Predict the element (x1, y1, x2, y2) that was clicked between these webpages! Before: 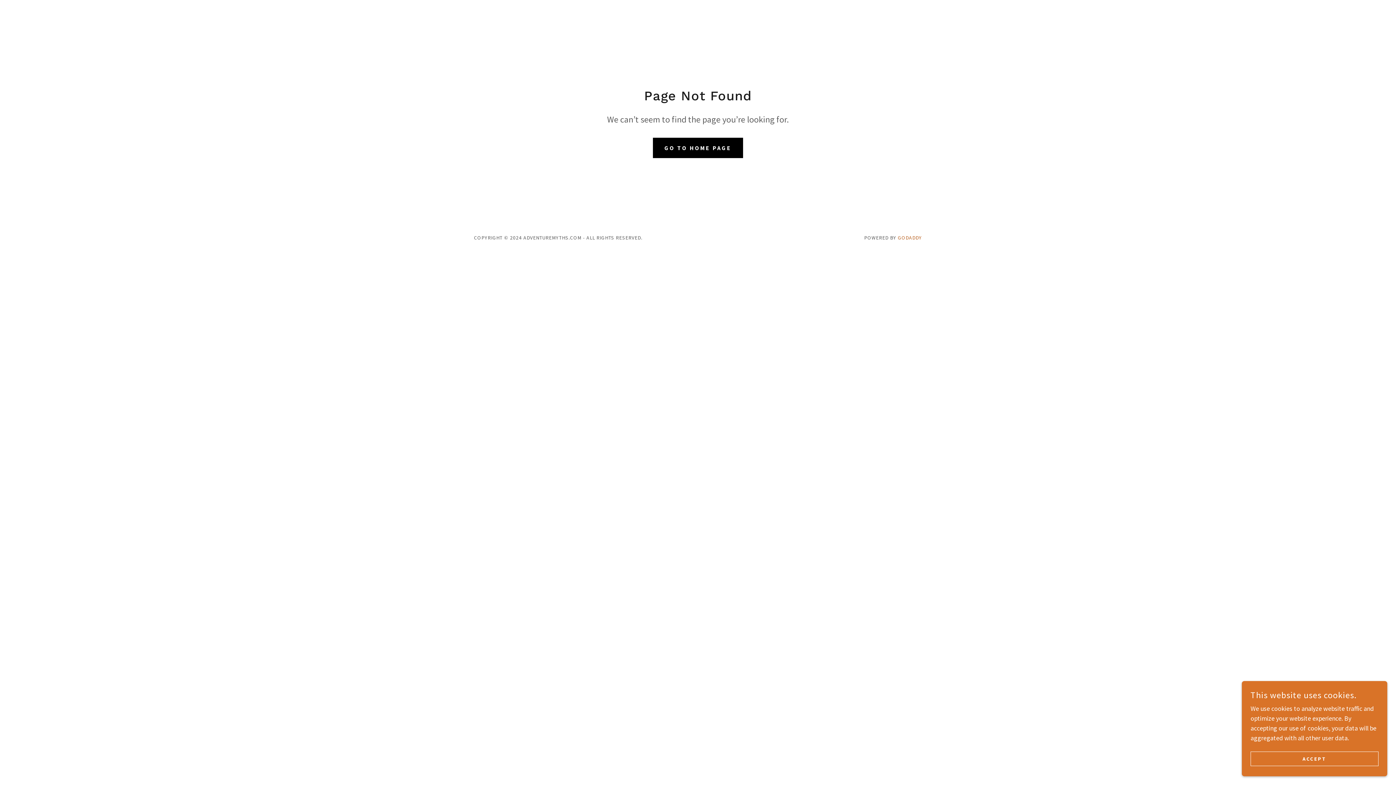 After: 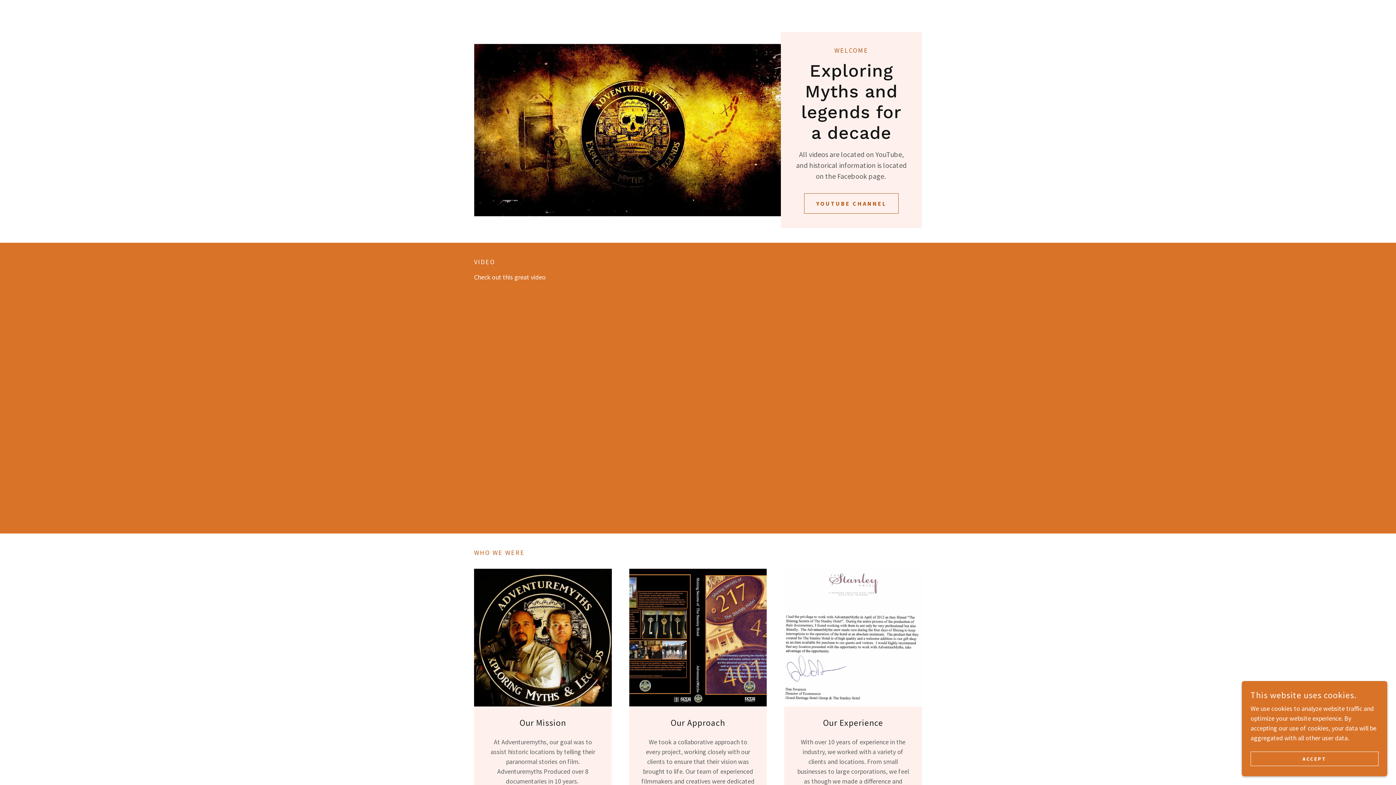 Action: label: GO TO HOME PAGE bbox: (653, 137, 743, 158)